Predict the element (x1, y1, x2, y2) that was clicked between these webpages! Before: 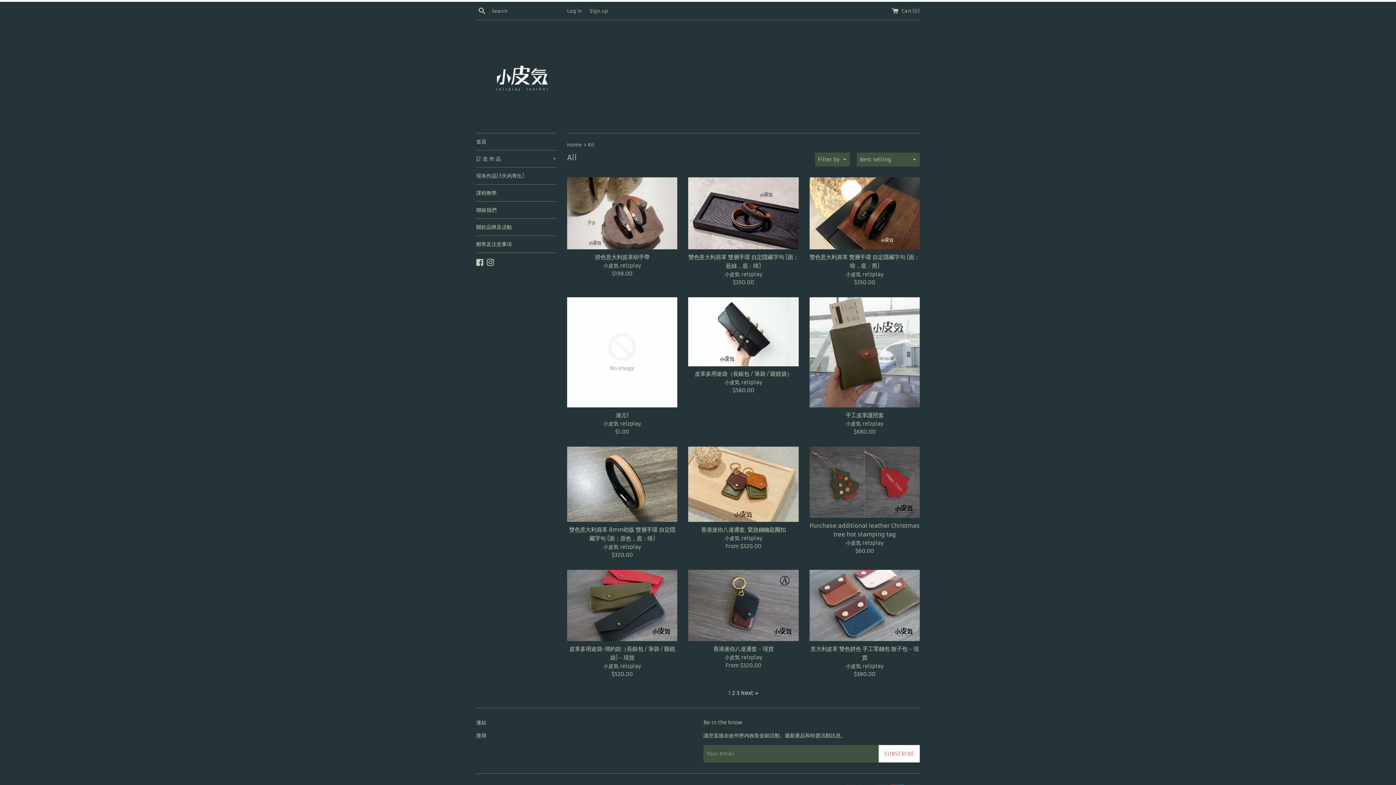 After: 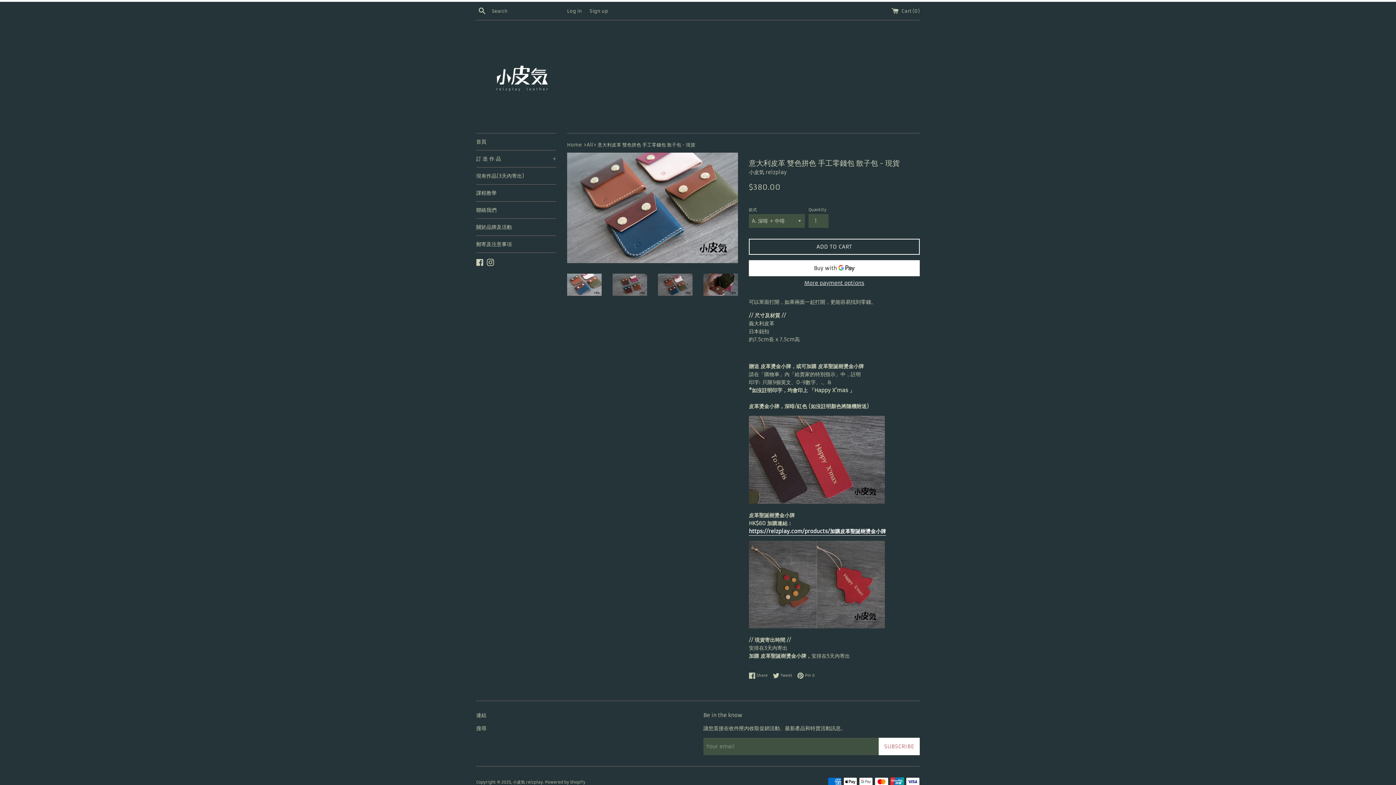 Action: bbox: (809, 570, 919, 641)